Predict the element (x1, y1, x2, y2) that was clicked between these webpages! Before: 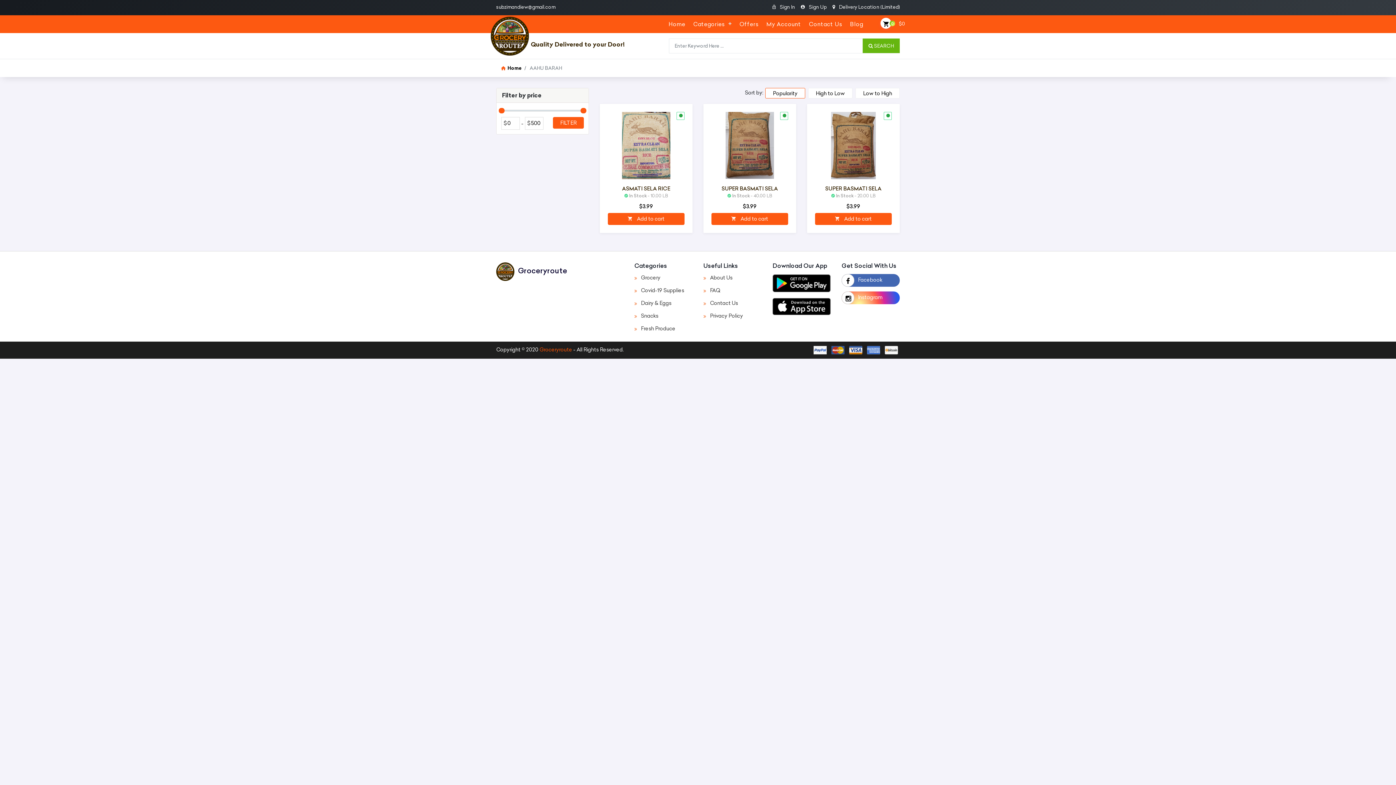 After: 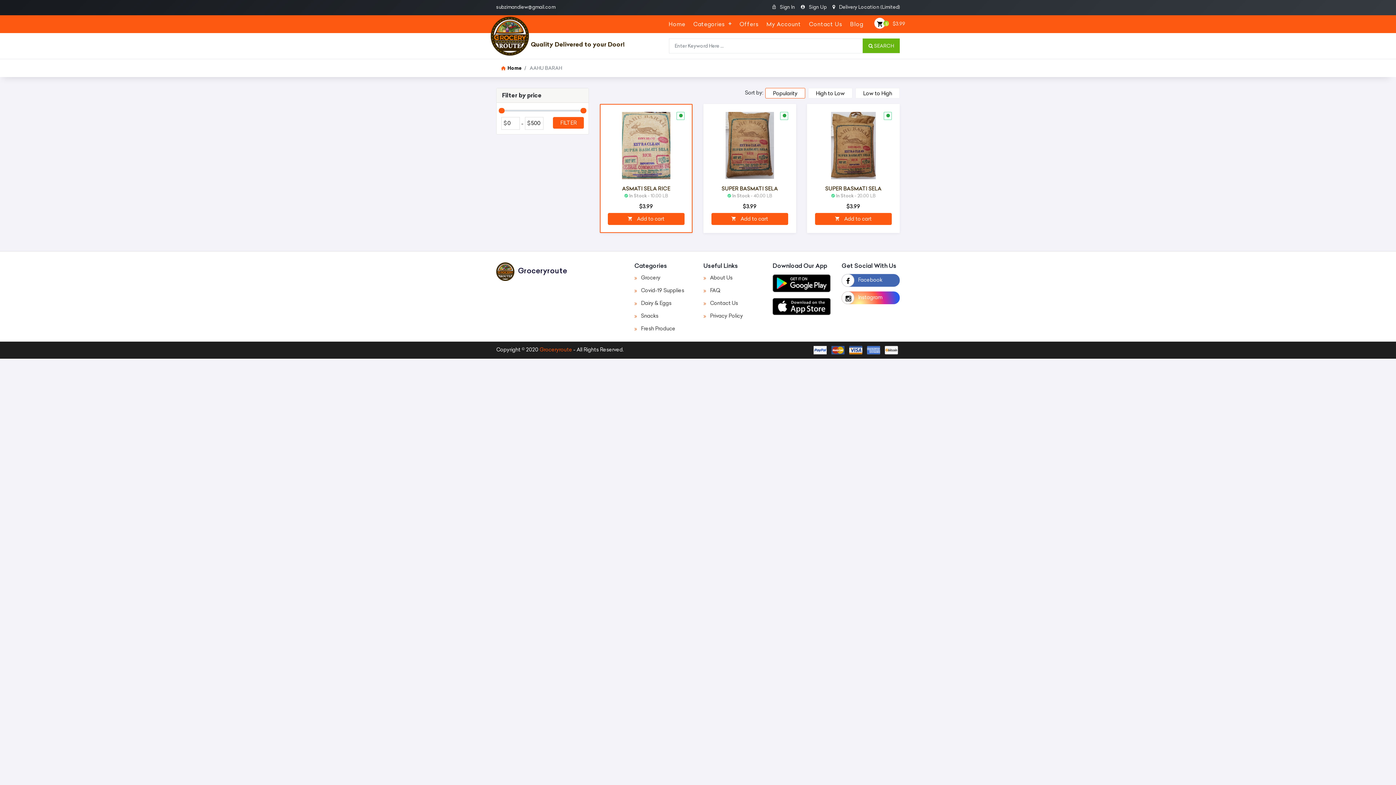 Action: bbox: (608, 212, 684, 224) label:  Add to cart